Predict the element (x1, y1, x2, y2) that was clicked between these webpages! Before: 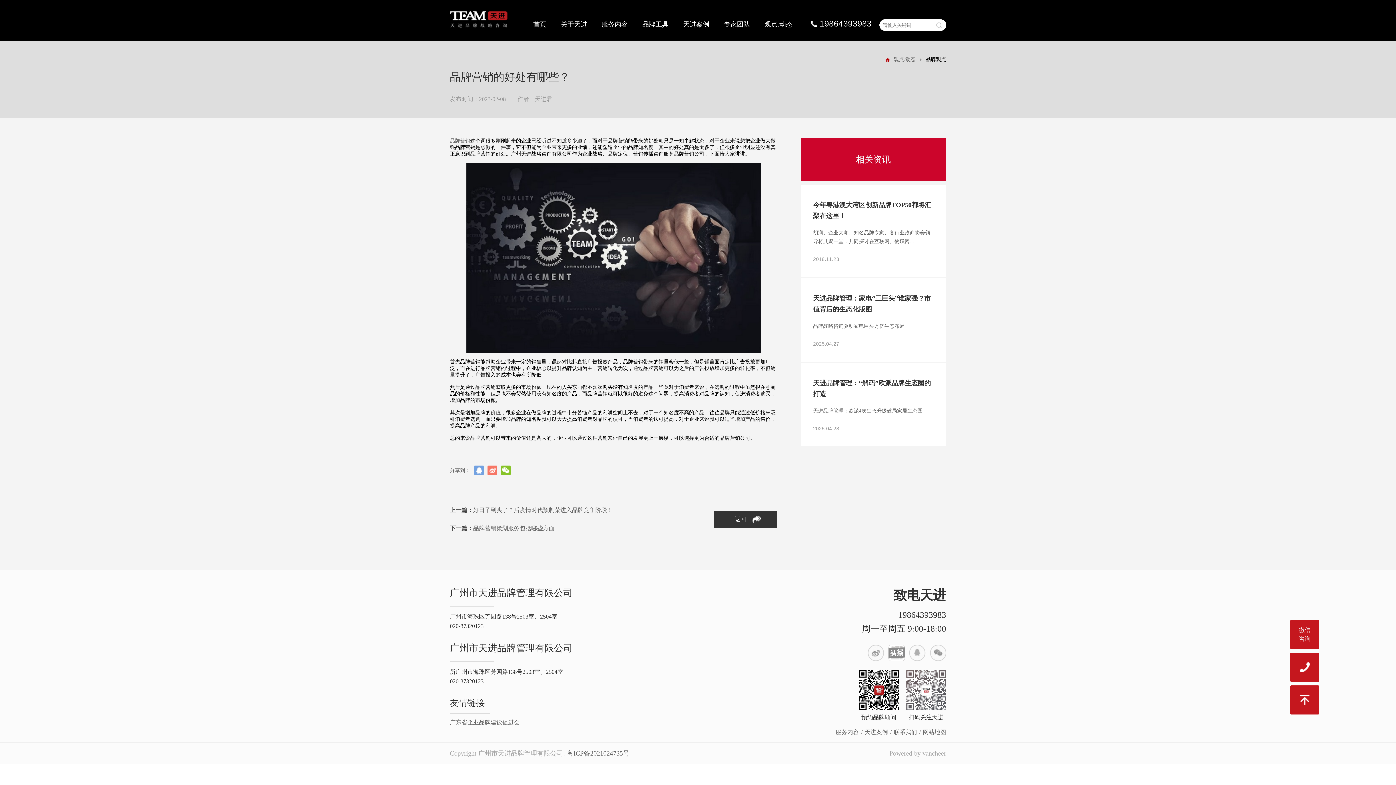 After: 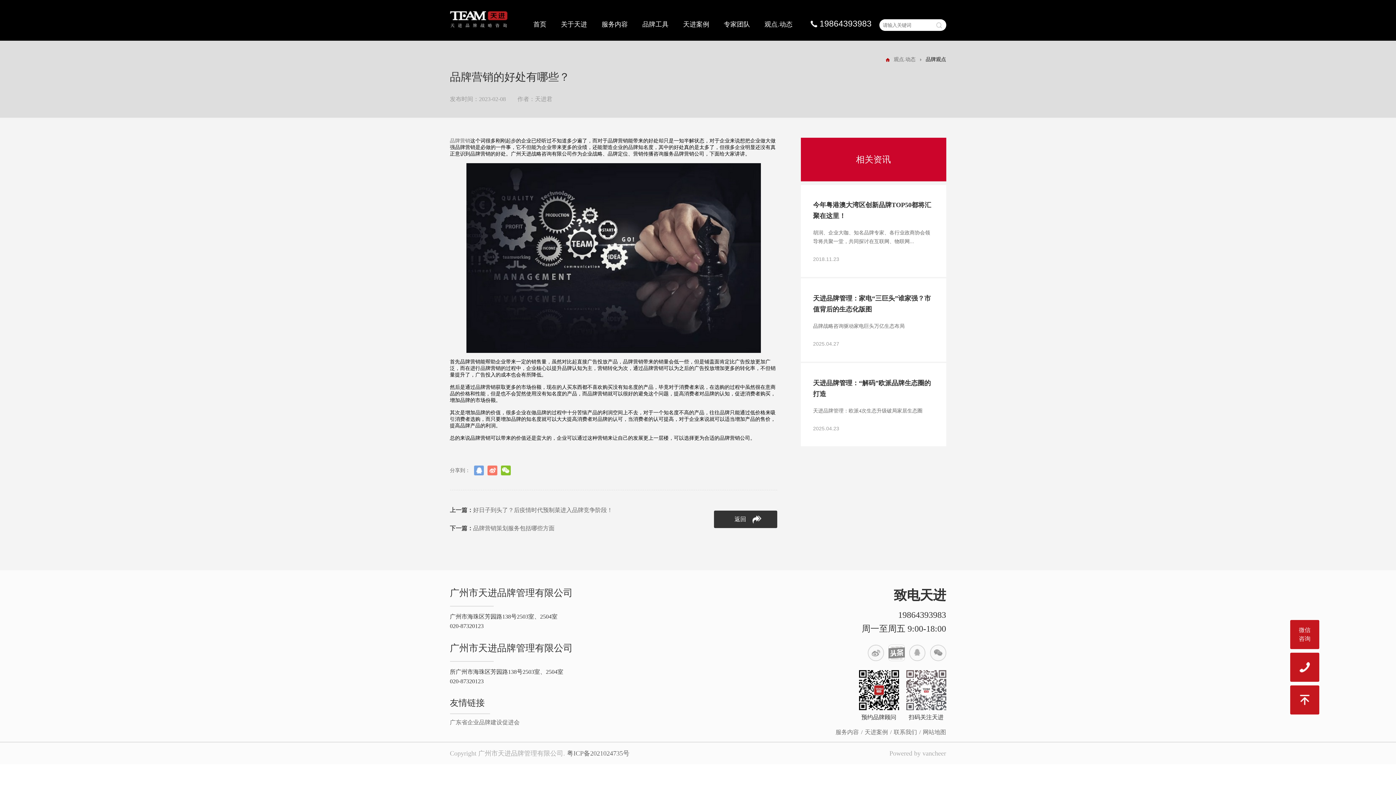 Action: label: 粤ICP备2021024735号 bbox: (567, 750, 629, 757)